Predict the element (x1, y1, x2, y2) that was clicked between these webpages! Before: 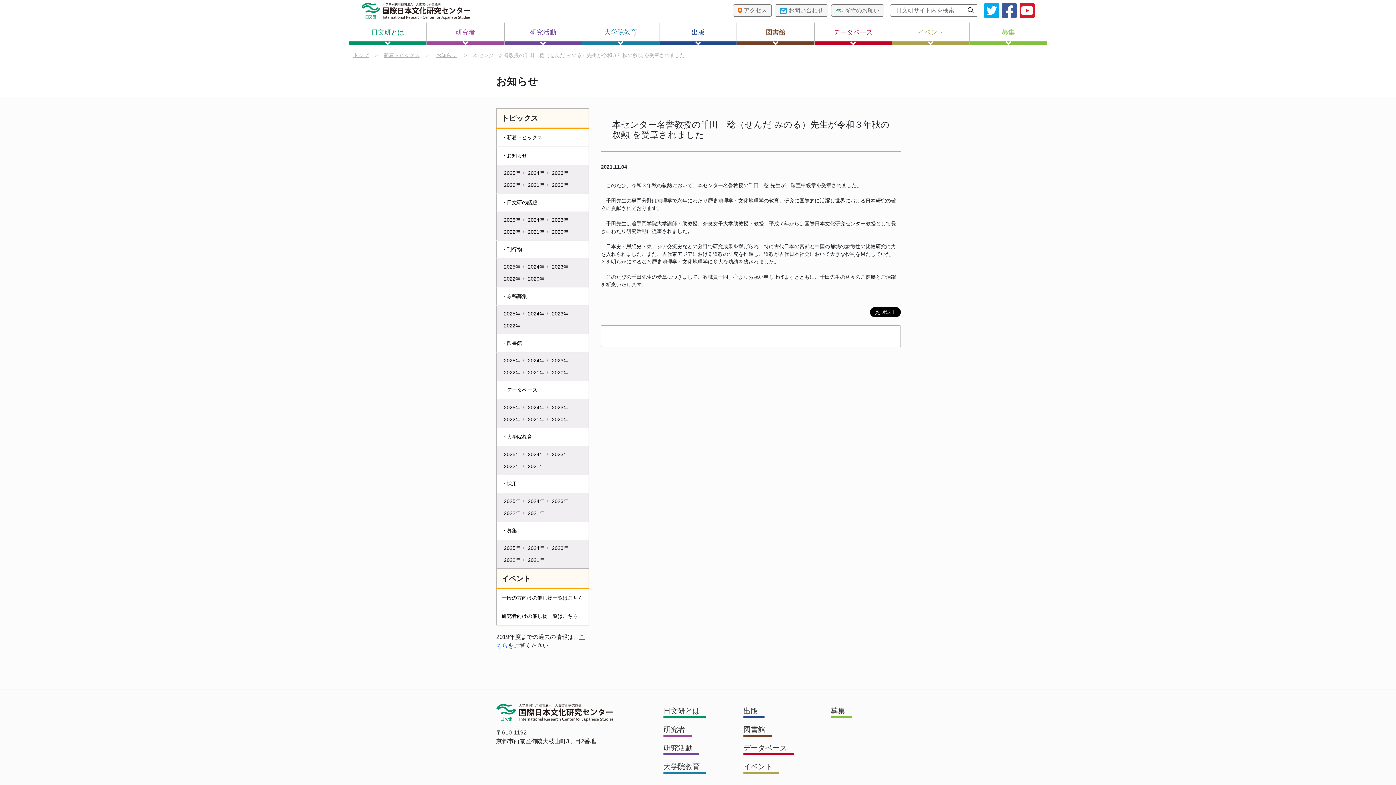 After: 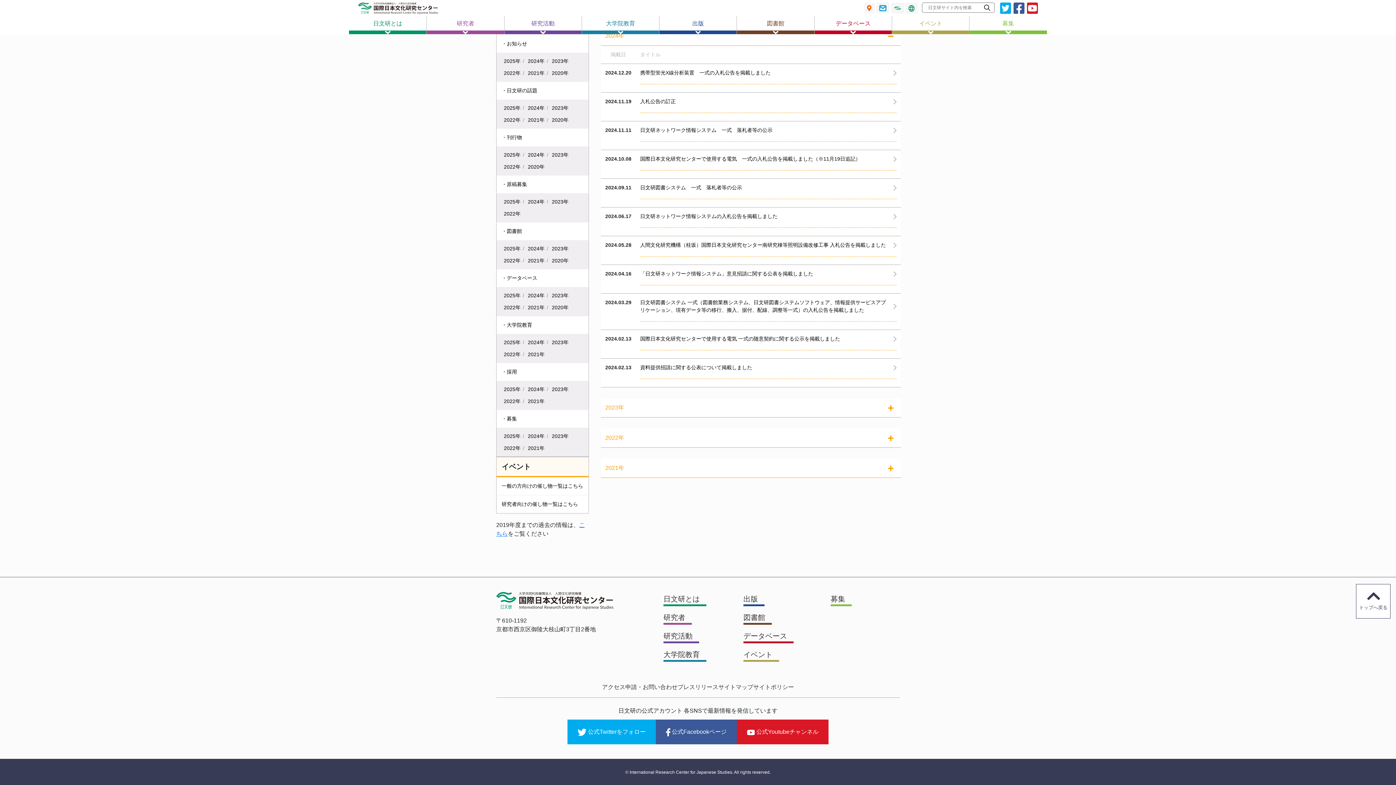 Action: bbox: (525, 542, 548, 554) label: 2024年